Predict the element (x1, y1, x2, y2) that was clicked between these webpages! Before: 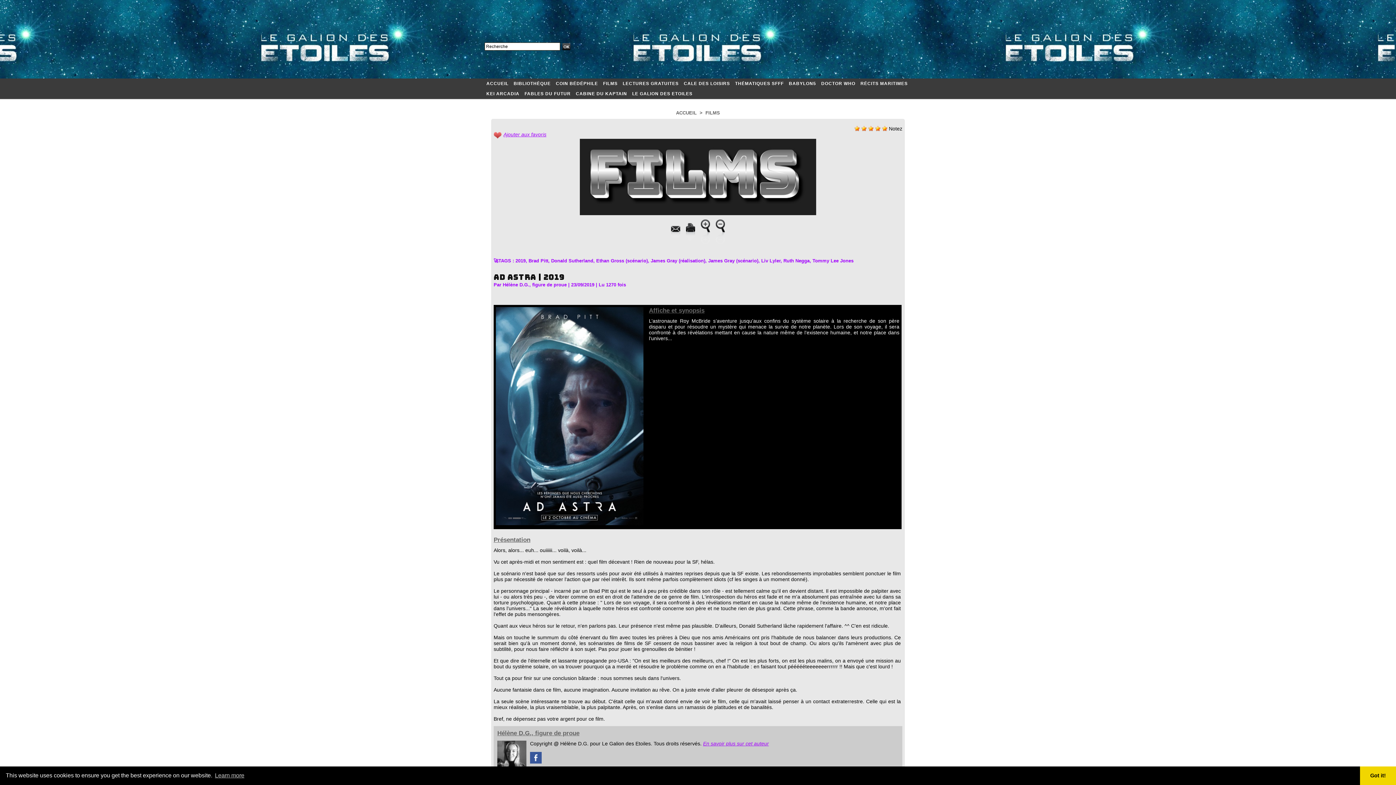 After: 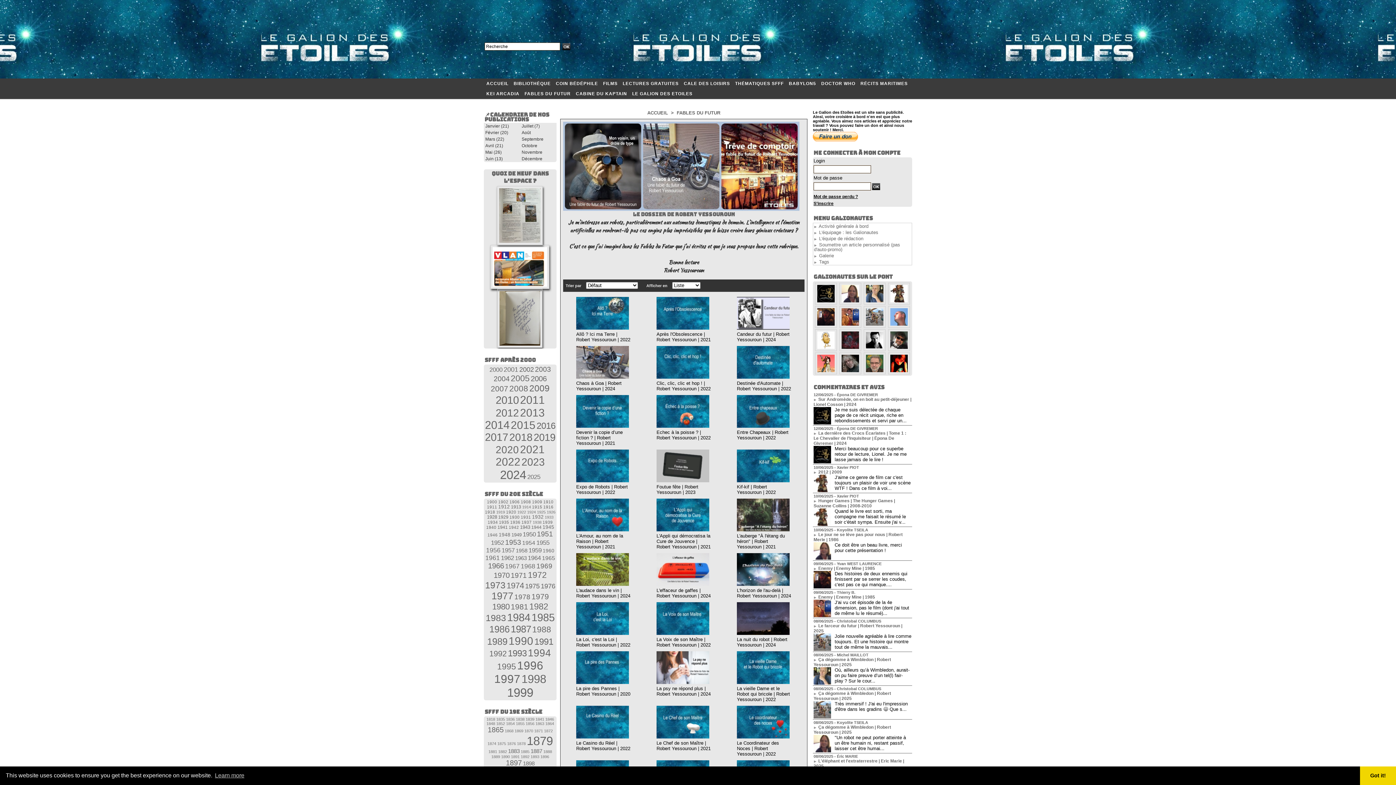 Action: label: FABLES DU FUTUR bbox: (522, 88, 573, 98)